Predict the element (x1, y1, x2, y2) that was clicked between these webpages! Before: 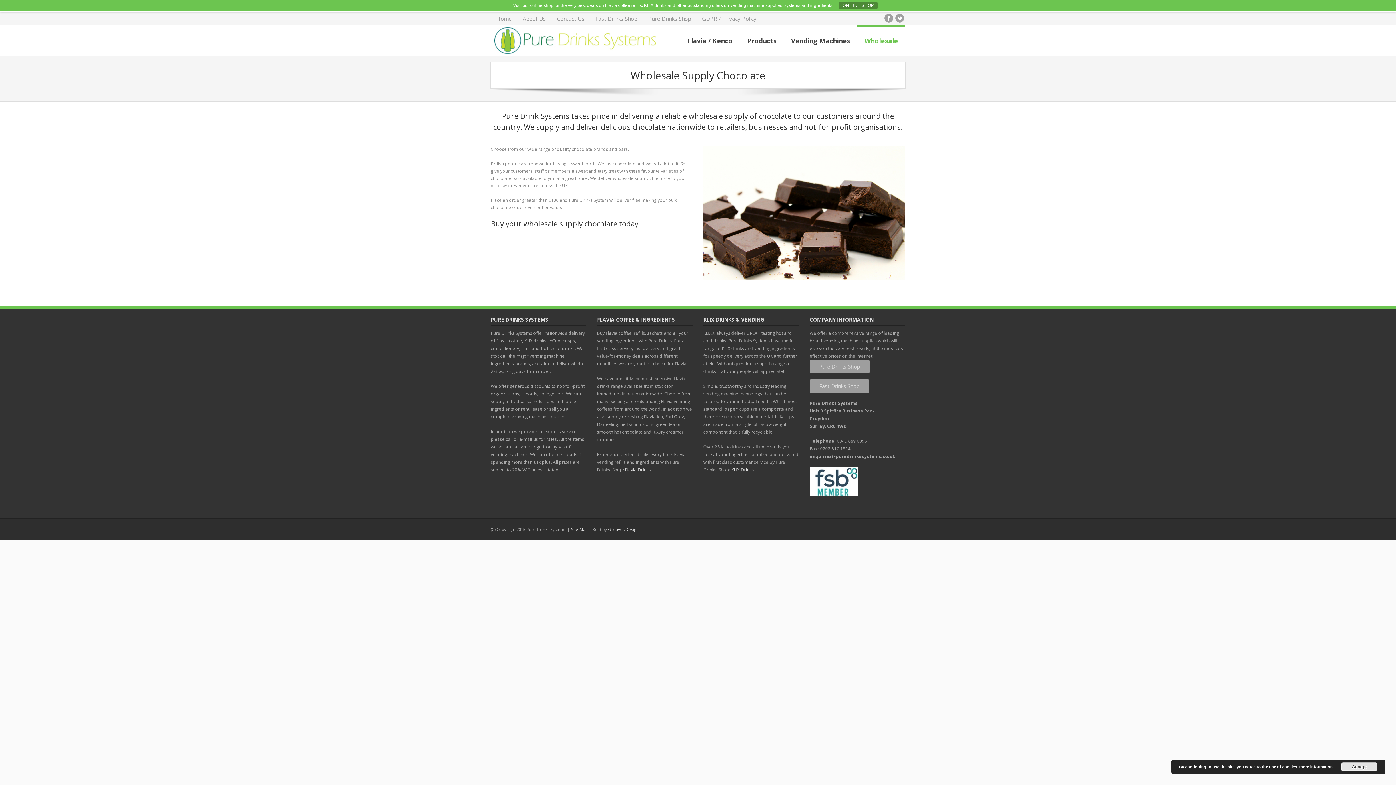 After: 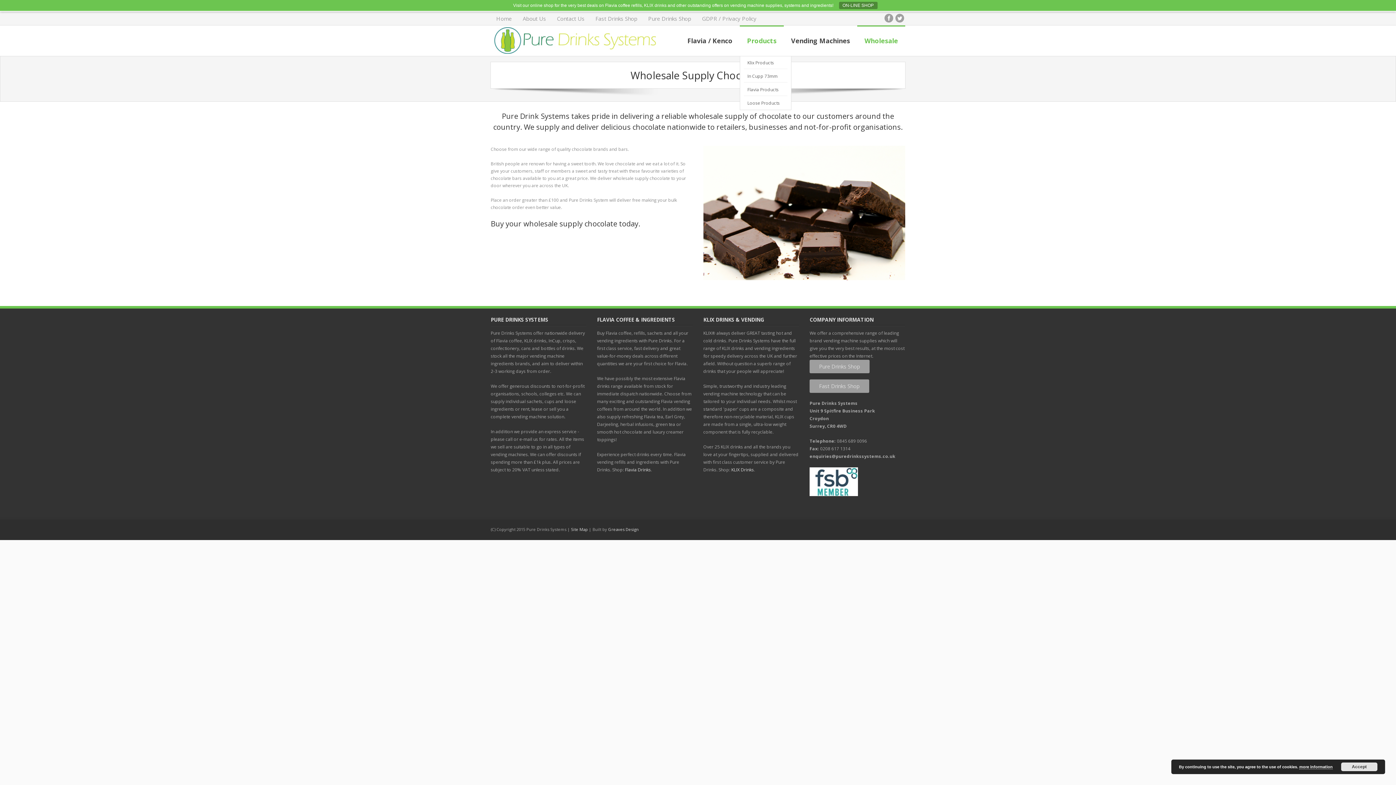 Action: label: Products bbox: (740, 25, 784, 56)